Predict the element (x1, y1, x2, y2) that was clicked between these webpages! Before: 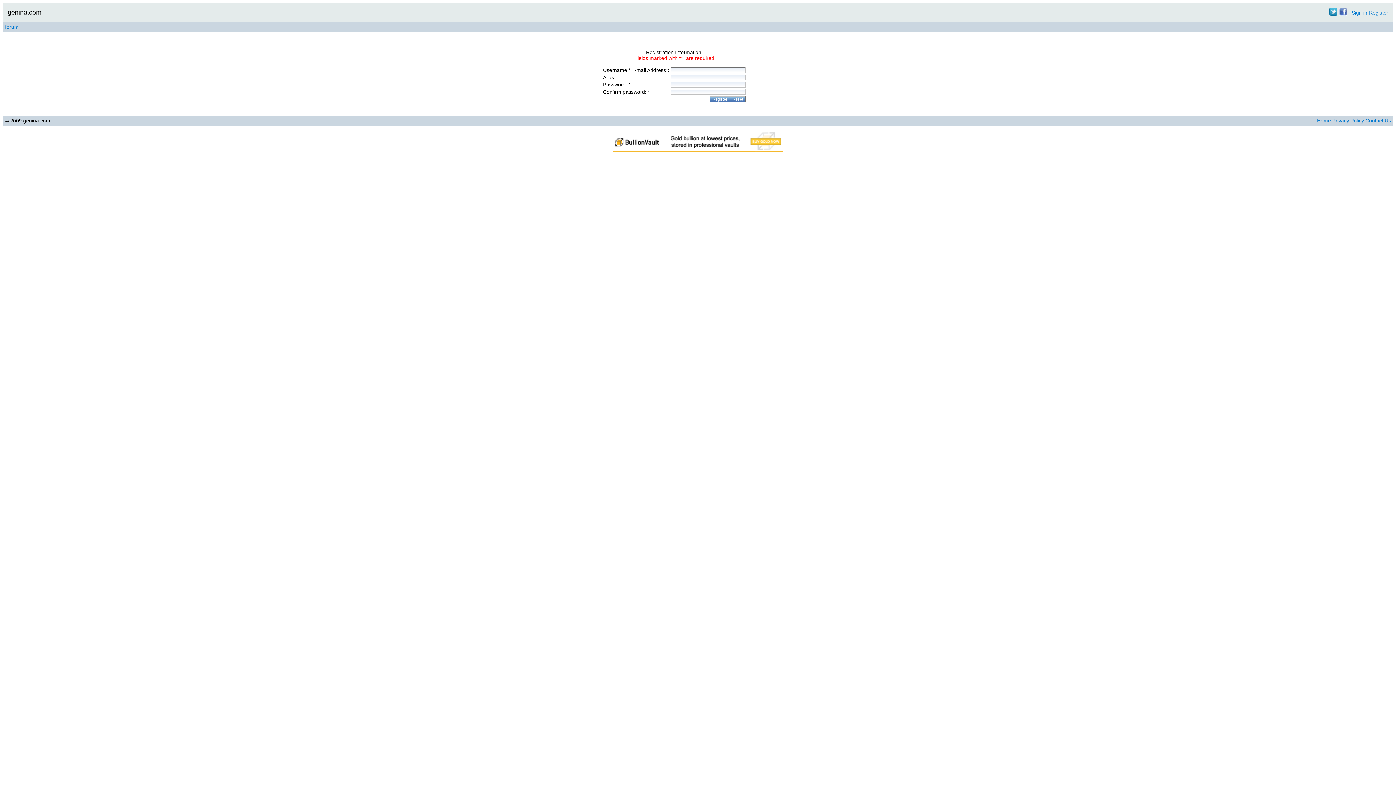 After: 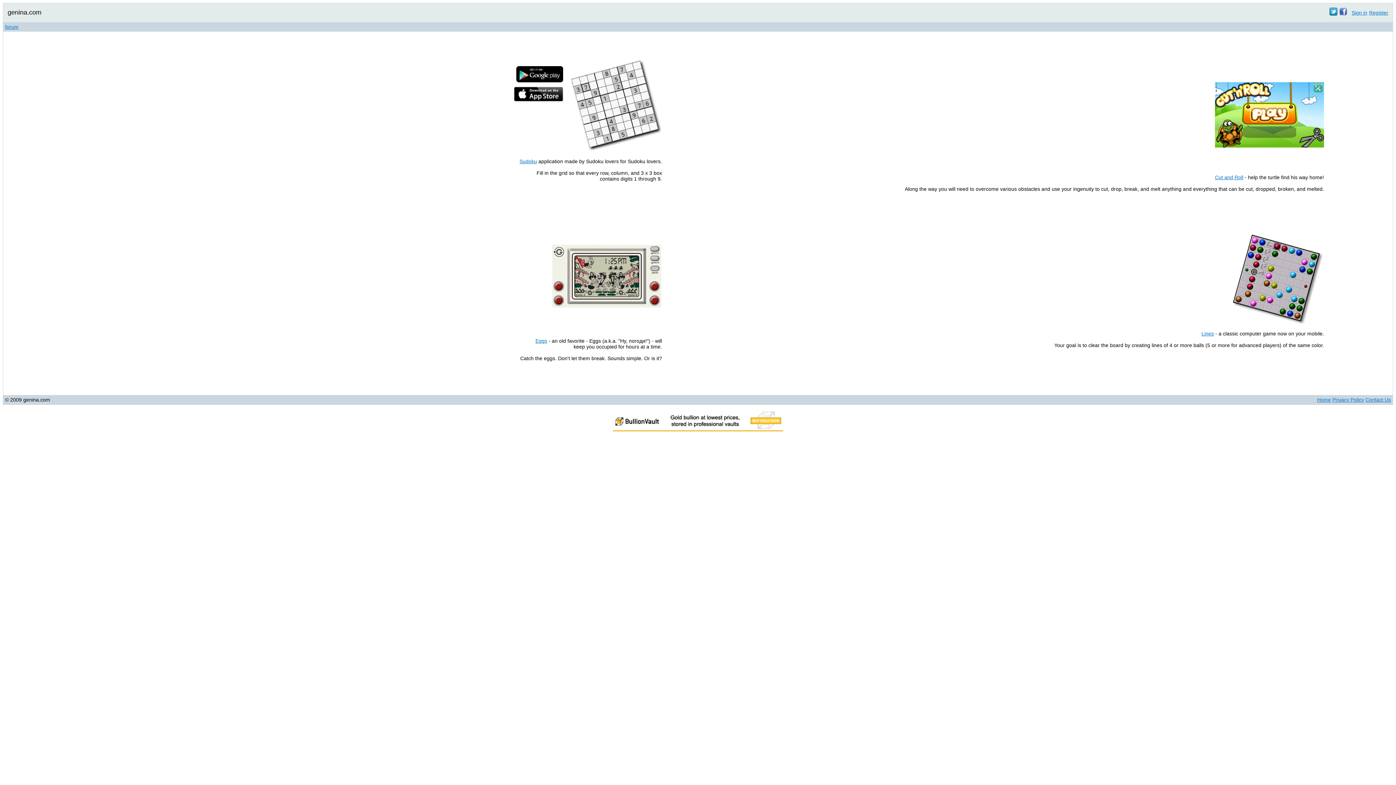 Action: bbox: (7, 8, 41, 16) label: genina.com